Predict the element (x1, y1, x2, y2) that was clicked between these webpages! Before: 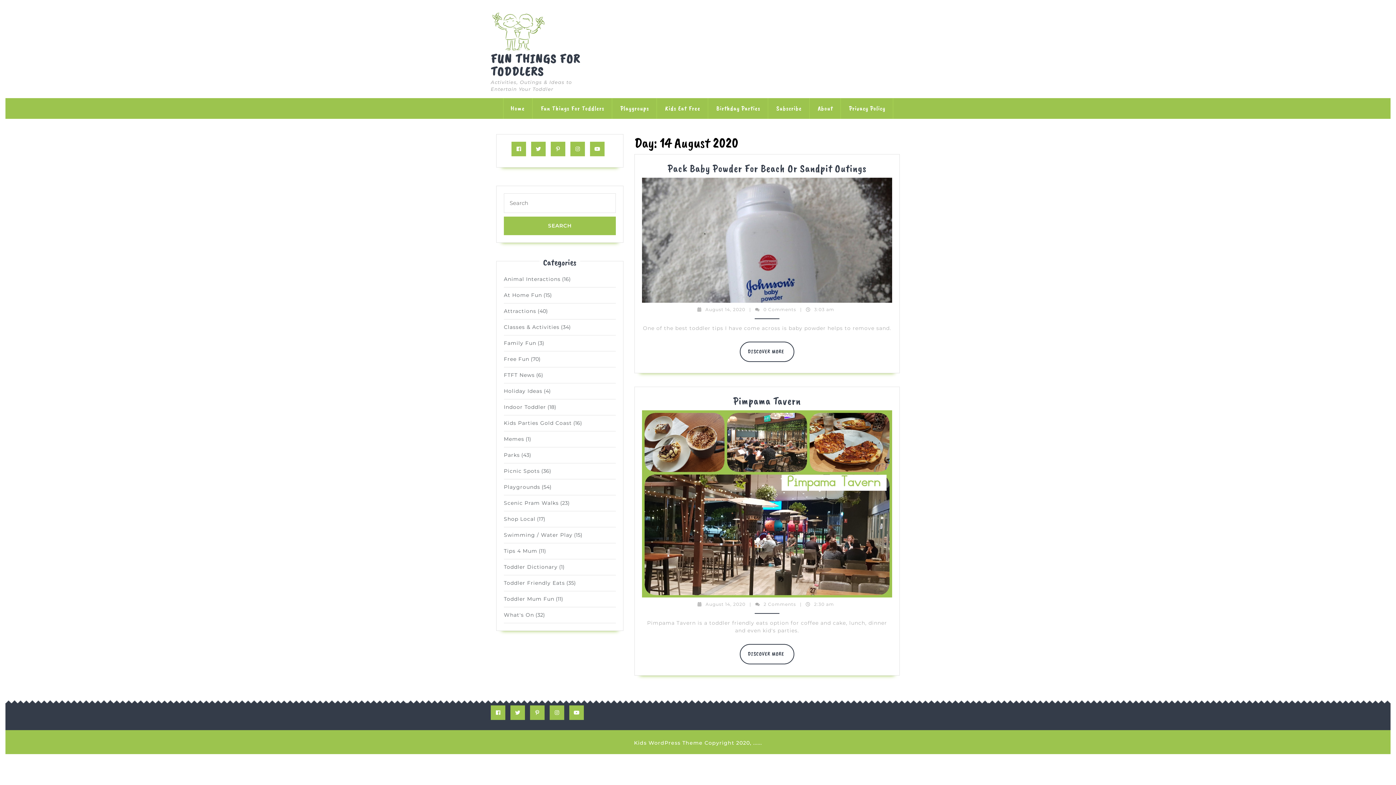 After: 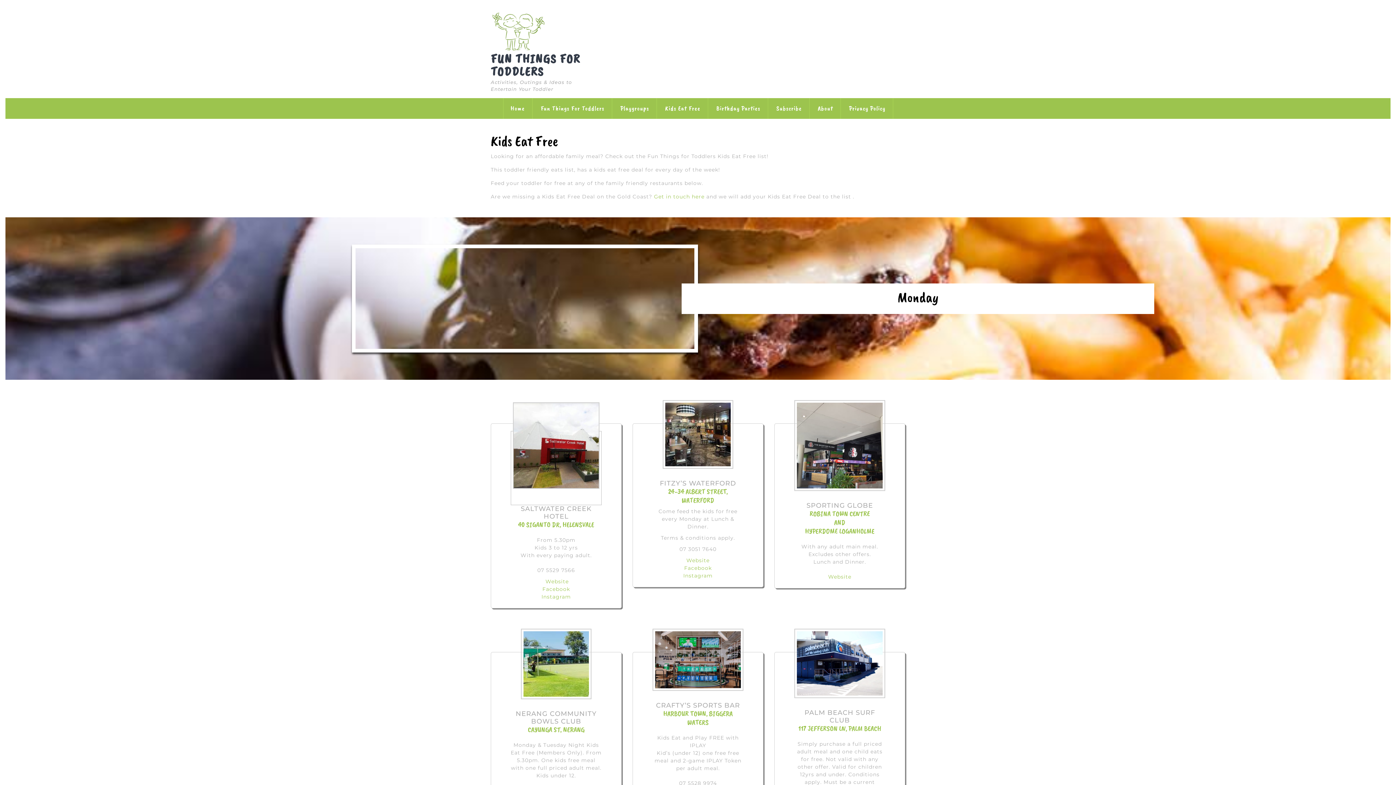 Action: label: Kids Eat Free bbox: (658, 98, 708, 118)